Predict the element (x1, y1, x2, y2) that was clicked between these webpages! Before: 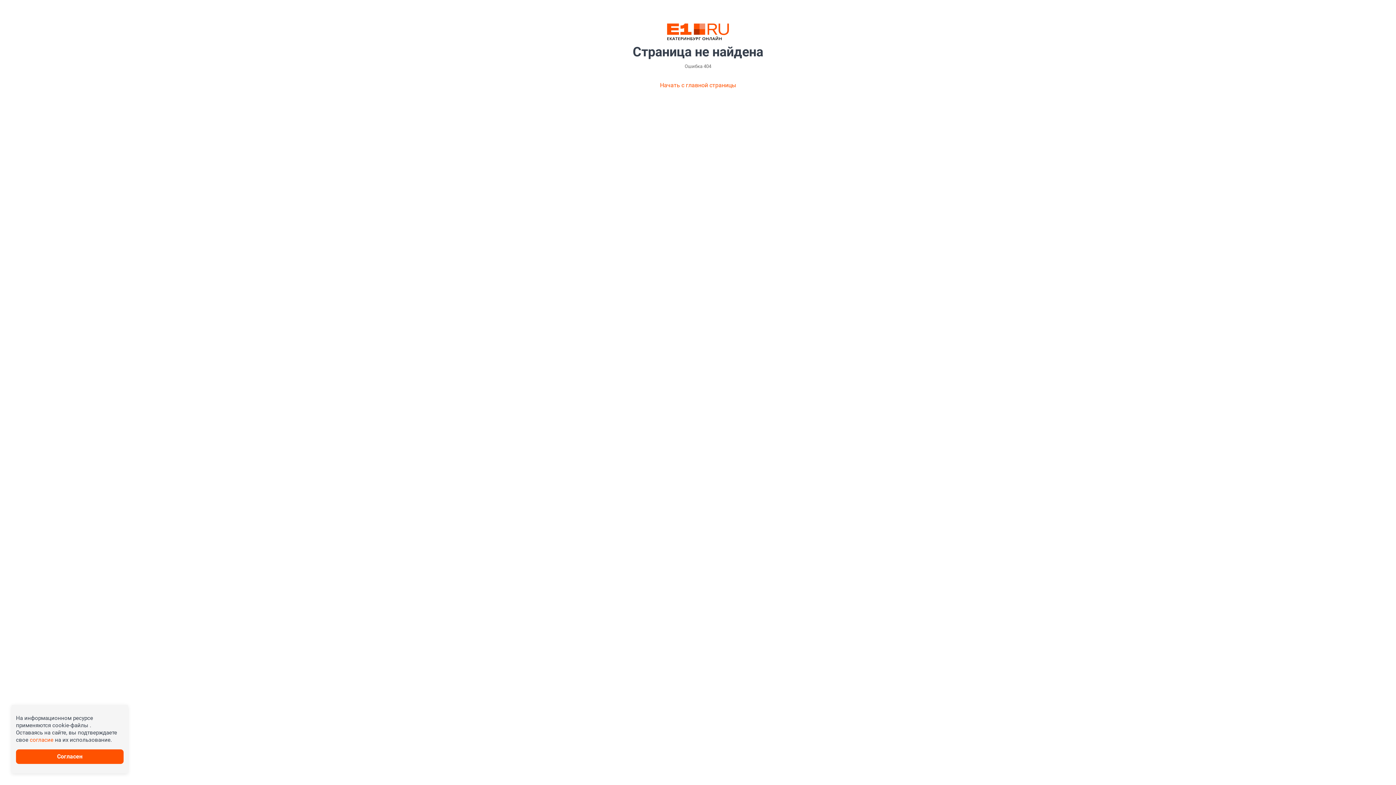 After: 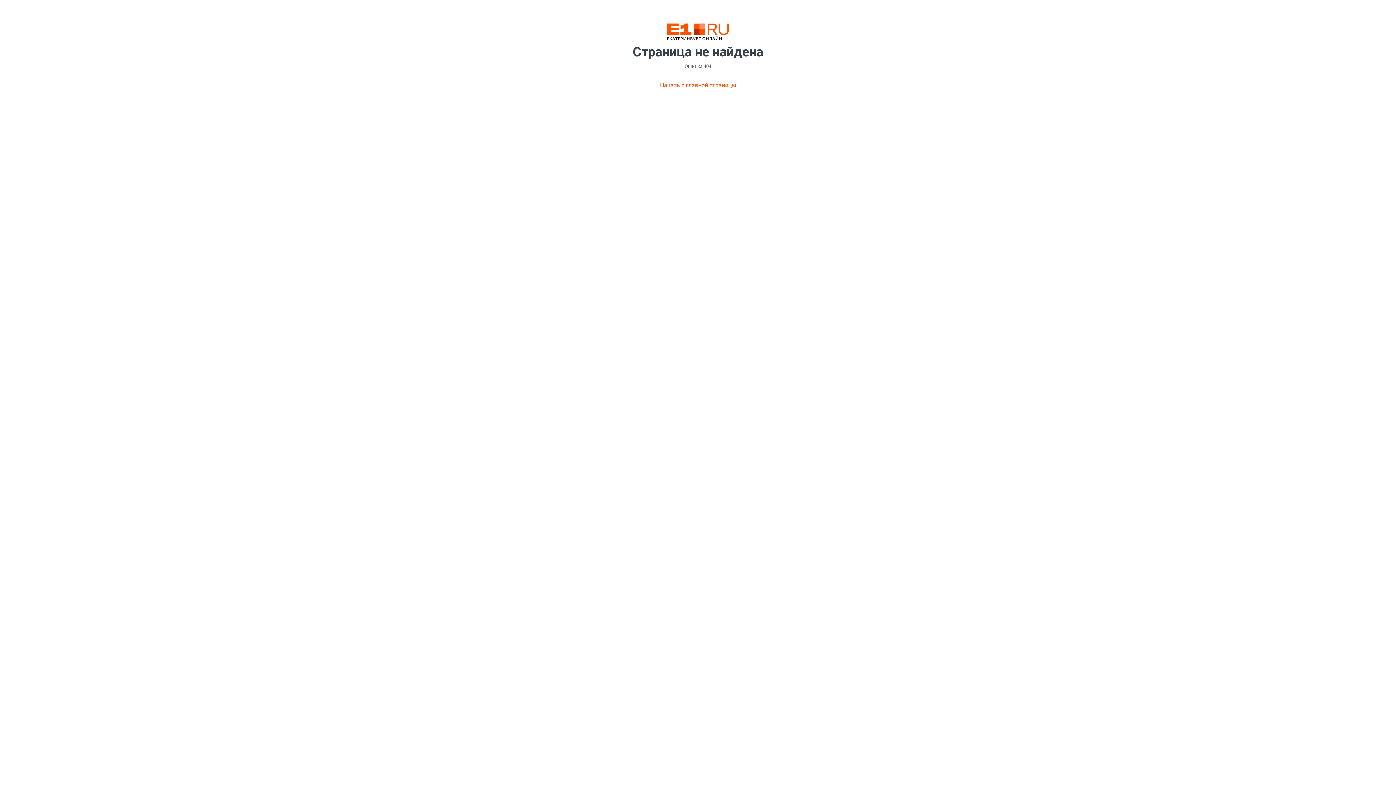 Action: bbox: (29, 737, 53, 743) label: согласие